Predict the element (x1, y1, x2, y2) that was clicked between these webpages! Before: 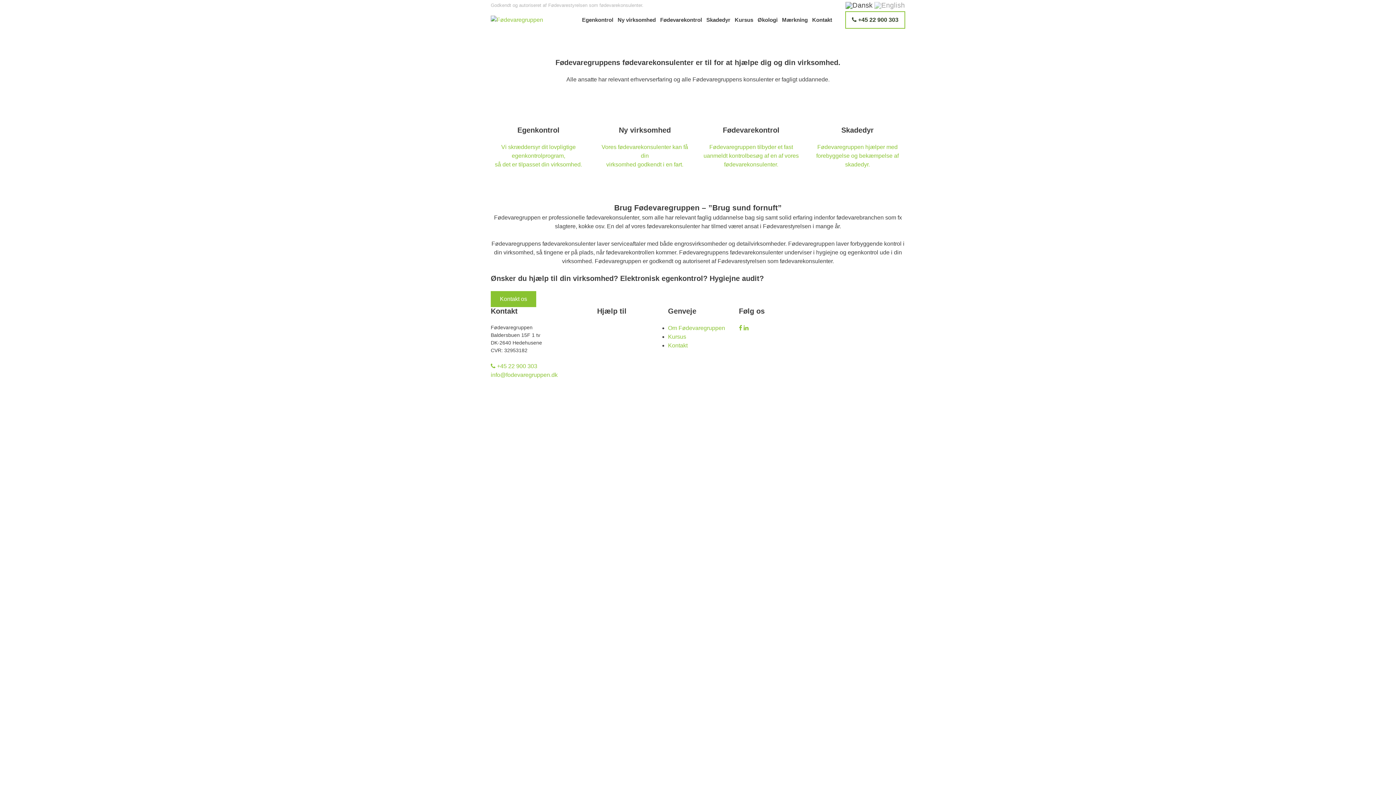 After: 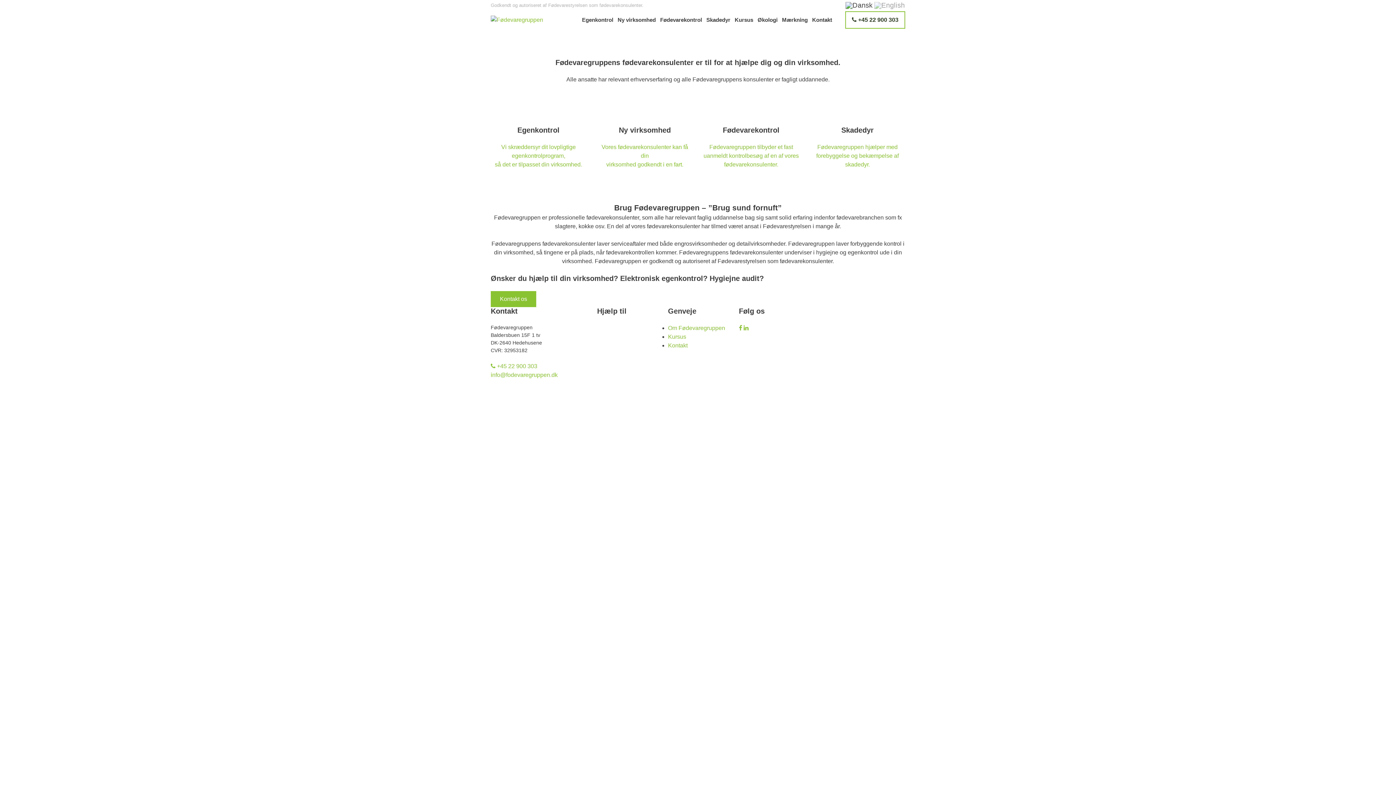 Action: bbox: (490, 15, 543, 24)